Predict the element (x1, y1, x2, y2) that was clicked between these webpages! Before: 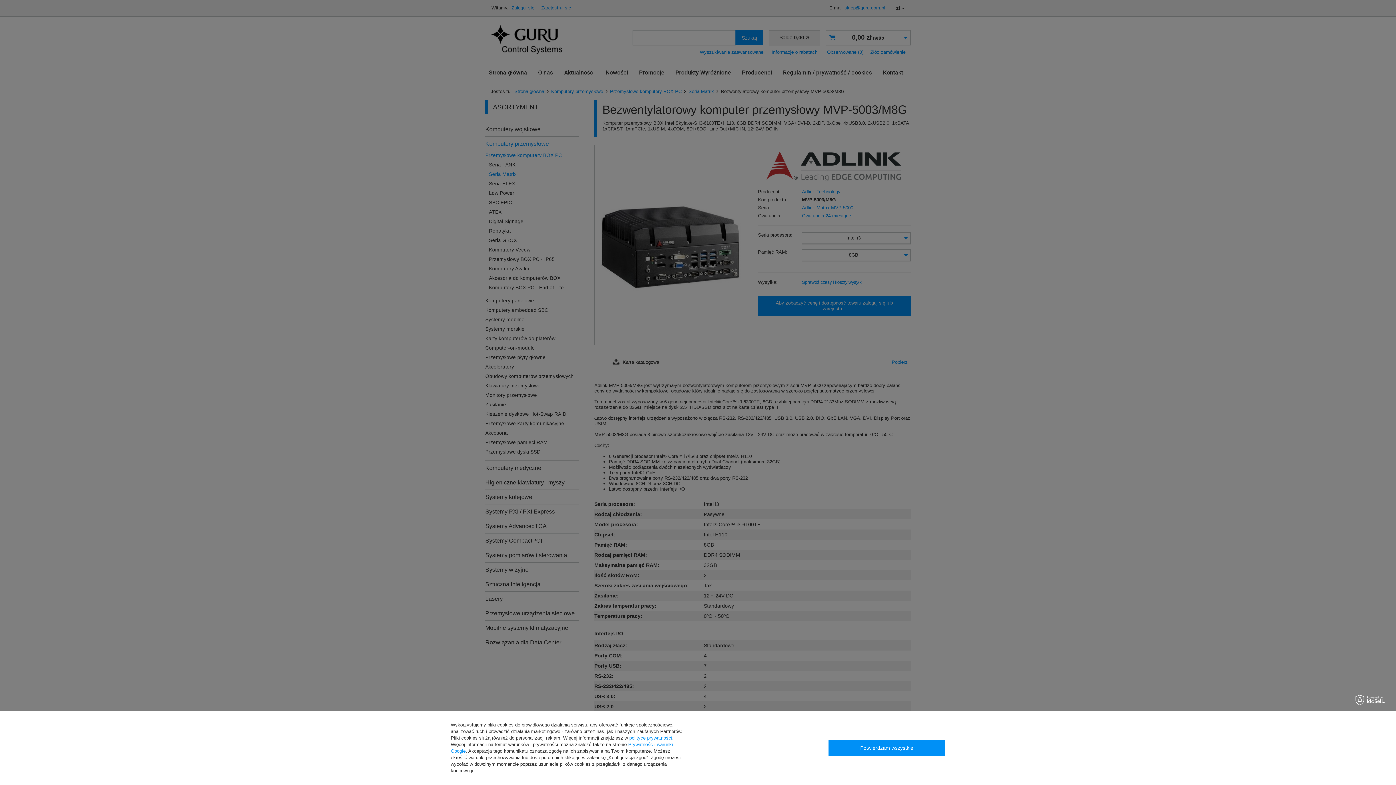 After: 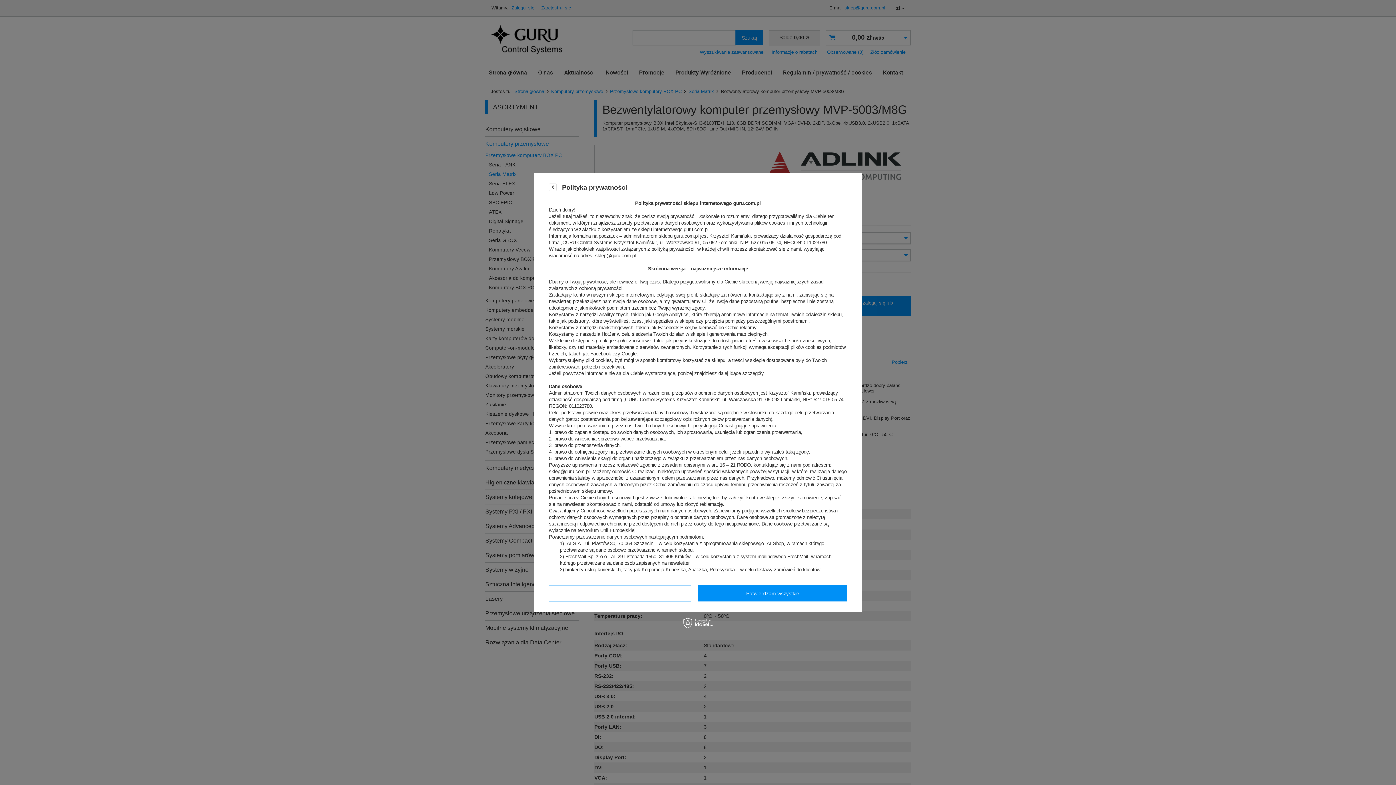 Action: bbox: (629, 735, 672, 741) label: polityce prywatności